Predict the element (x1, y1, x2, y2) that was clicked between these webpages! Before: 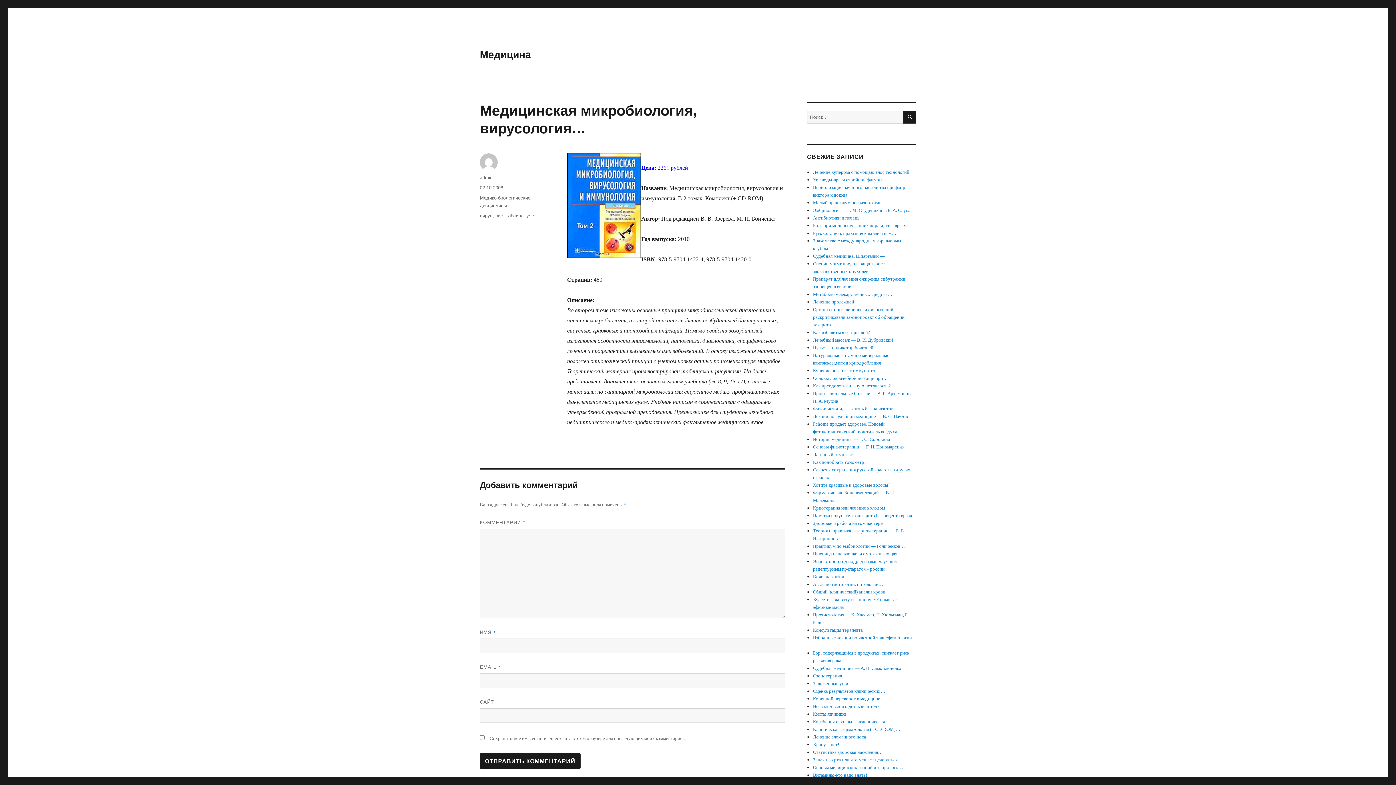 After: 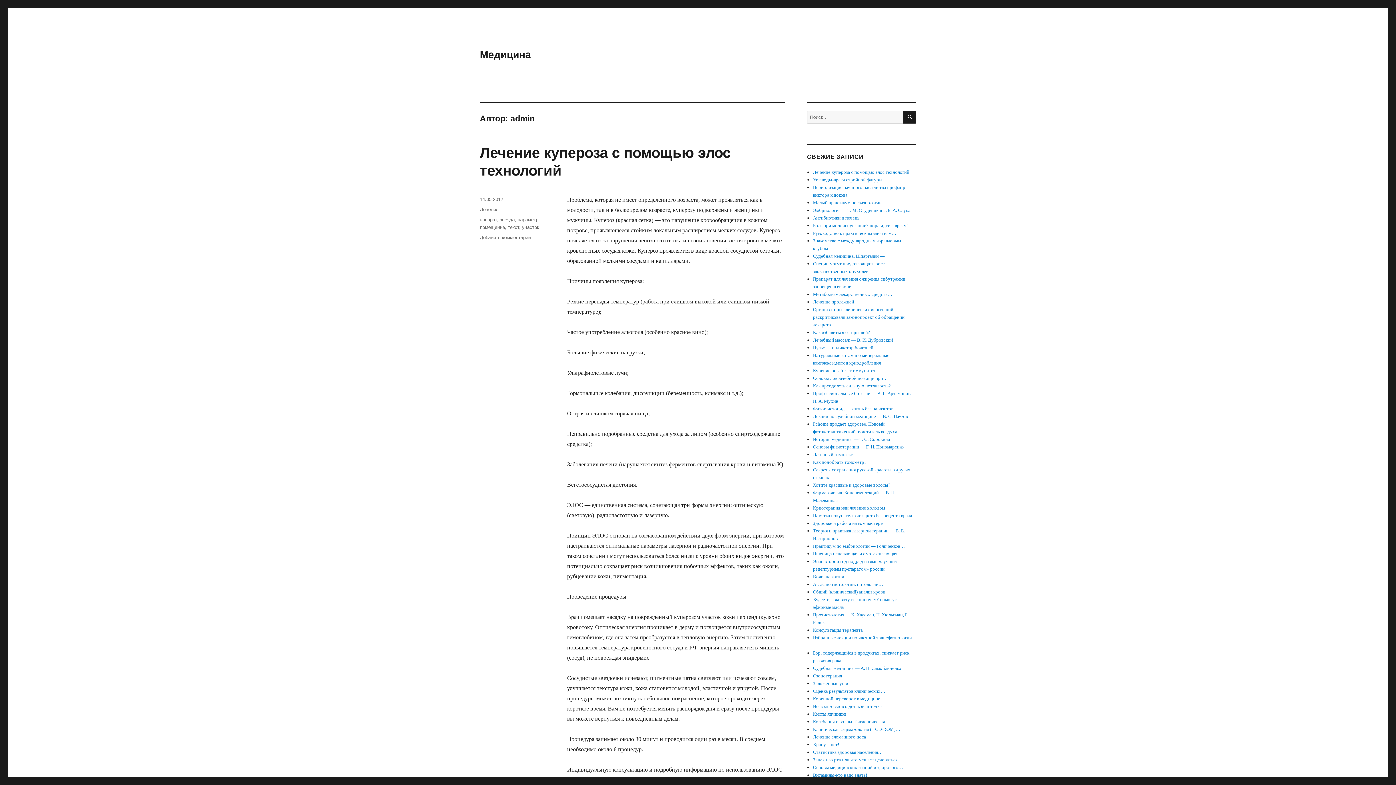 Action: label: admin bbox: (480, 174, 492, 180)